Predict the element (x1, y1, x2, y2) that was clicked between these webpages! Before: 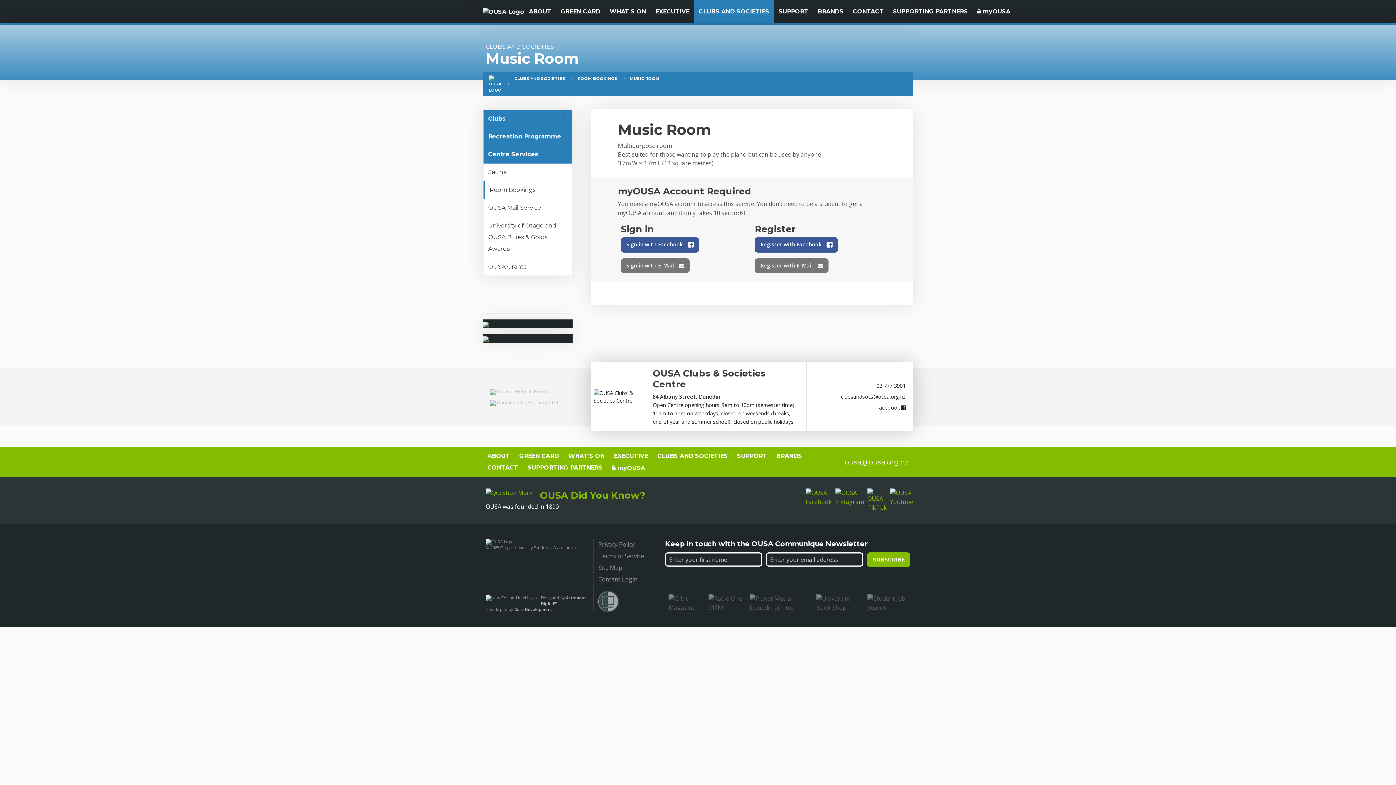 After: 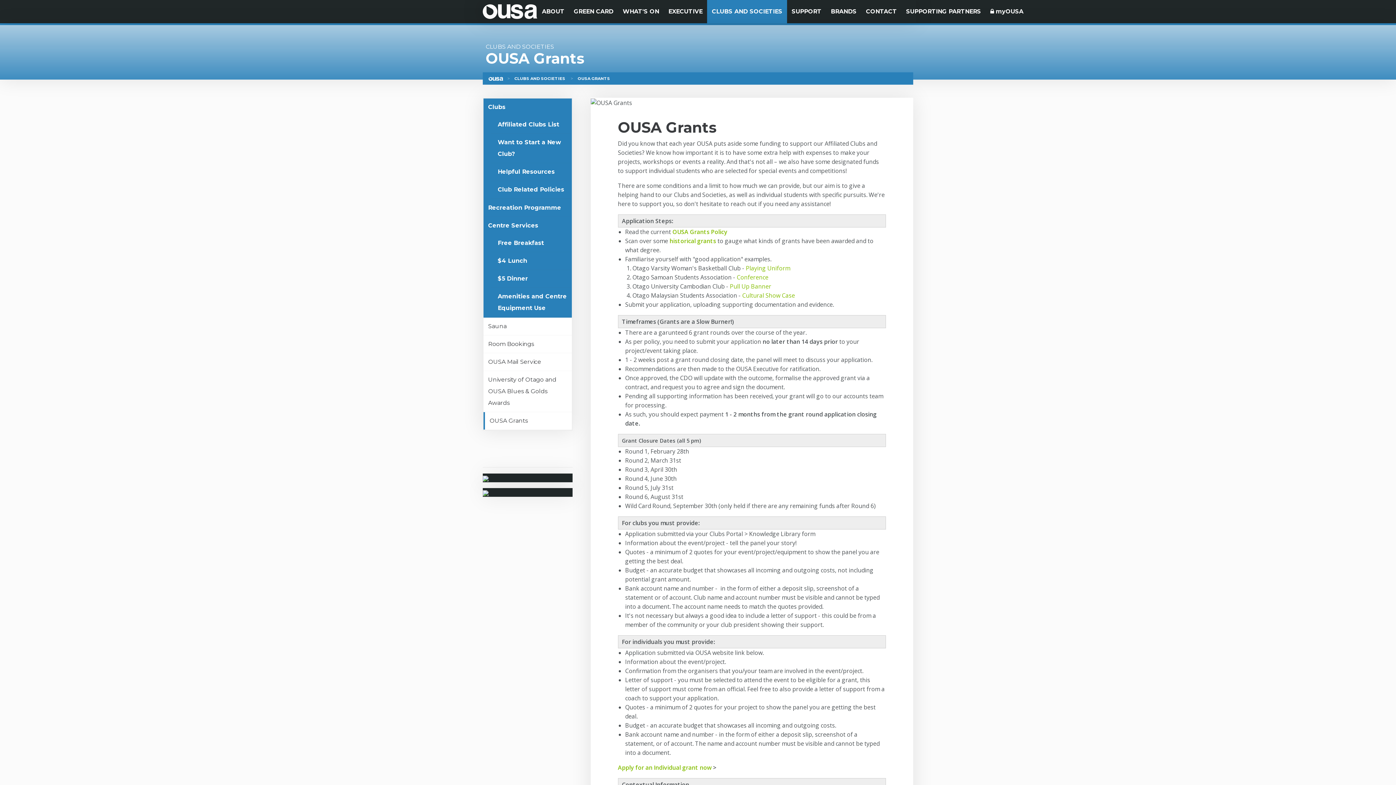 Action: label: OUSA Grants bbox: (483, 258, 571, 275)